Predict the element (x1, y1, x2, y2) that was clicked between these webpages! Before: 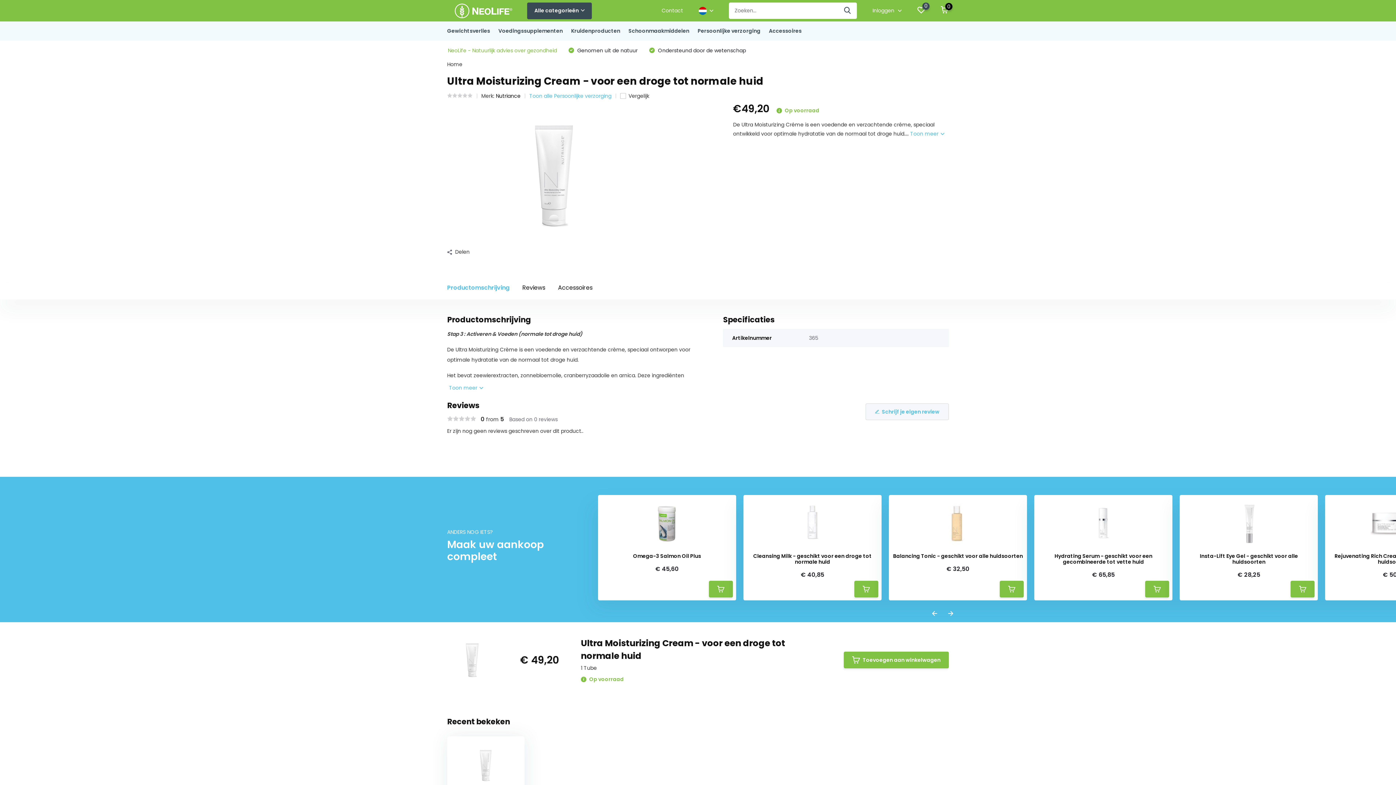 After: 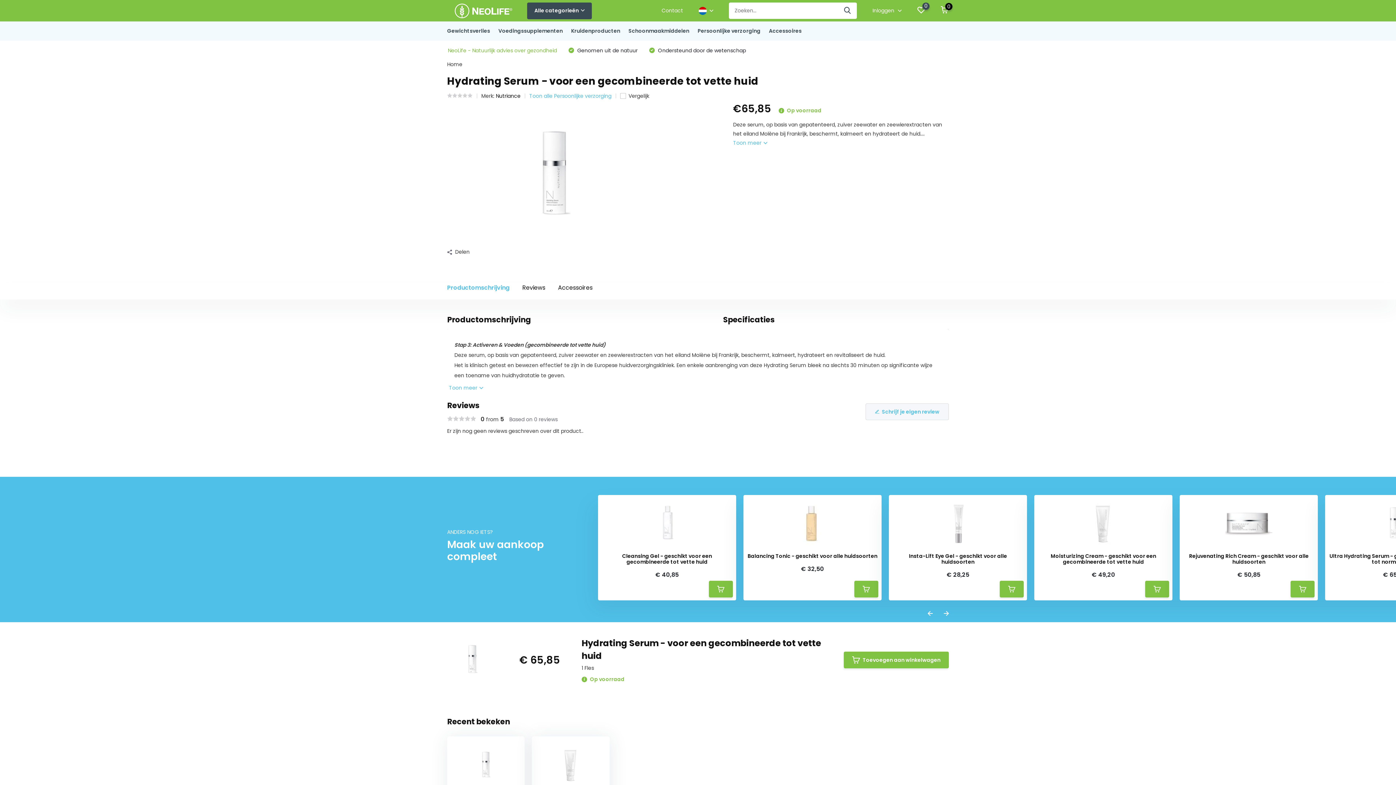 Action: bbox: (1070, 500, 1137, 553)